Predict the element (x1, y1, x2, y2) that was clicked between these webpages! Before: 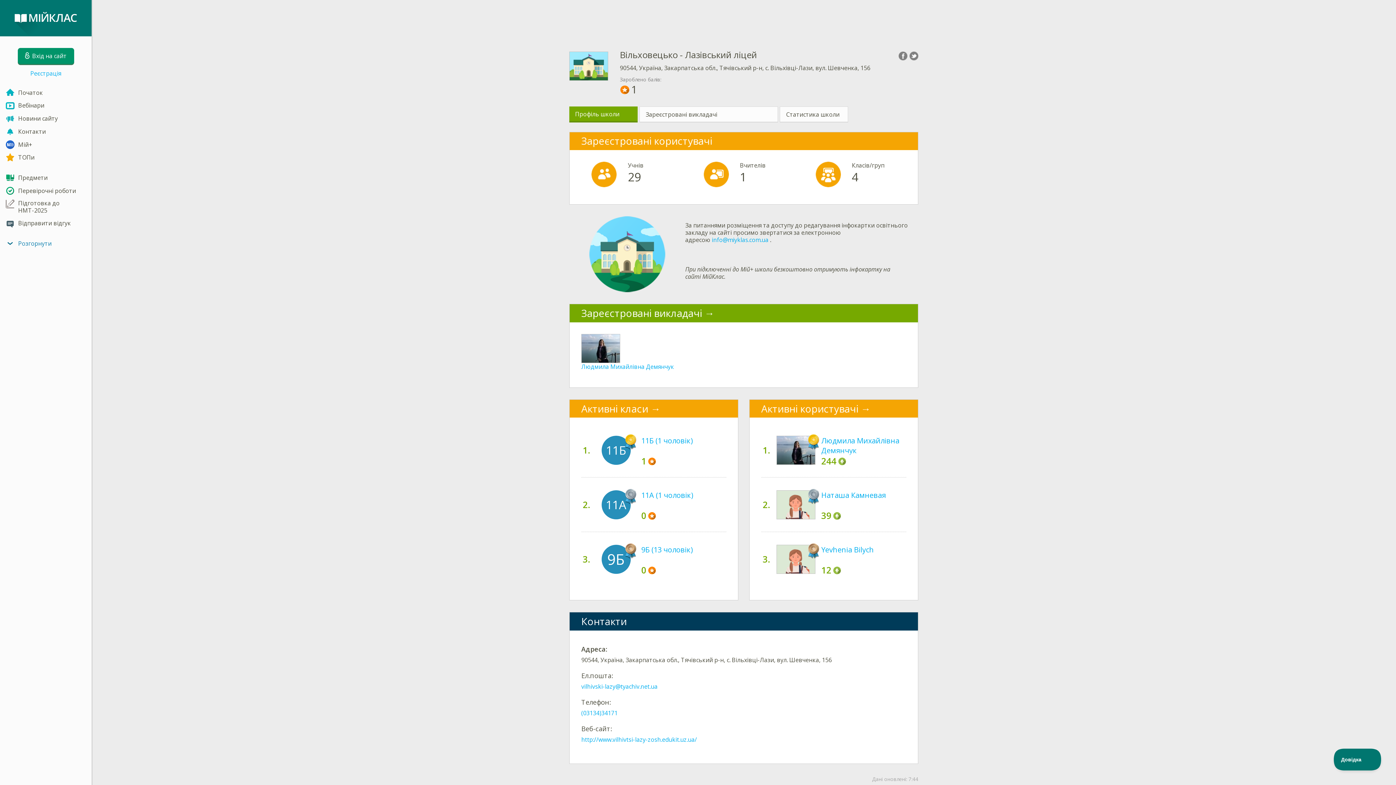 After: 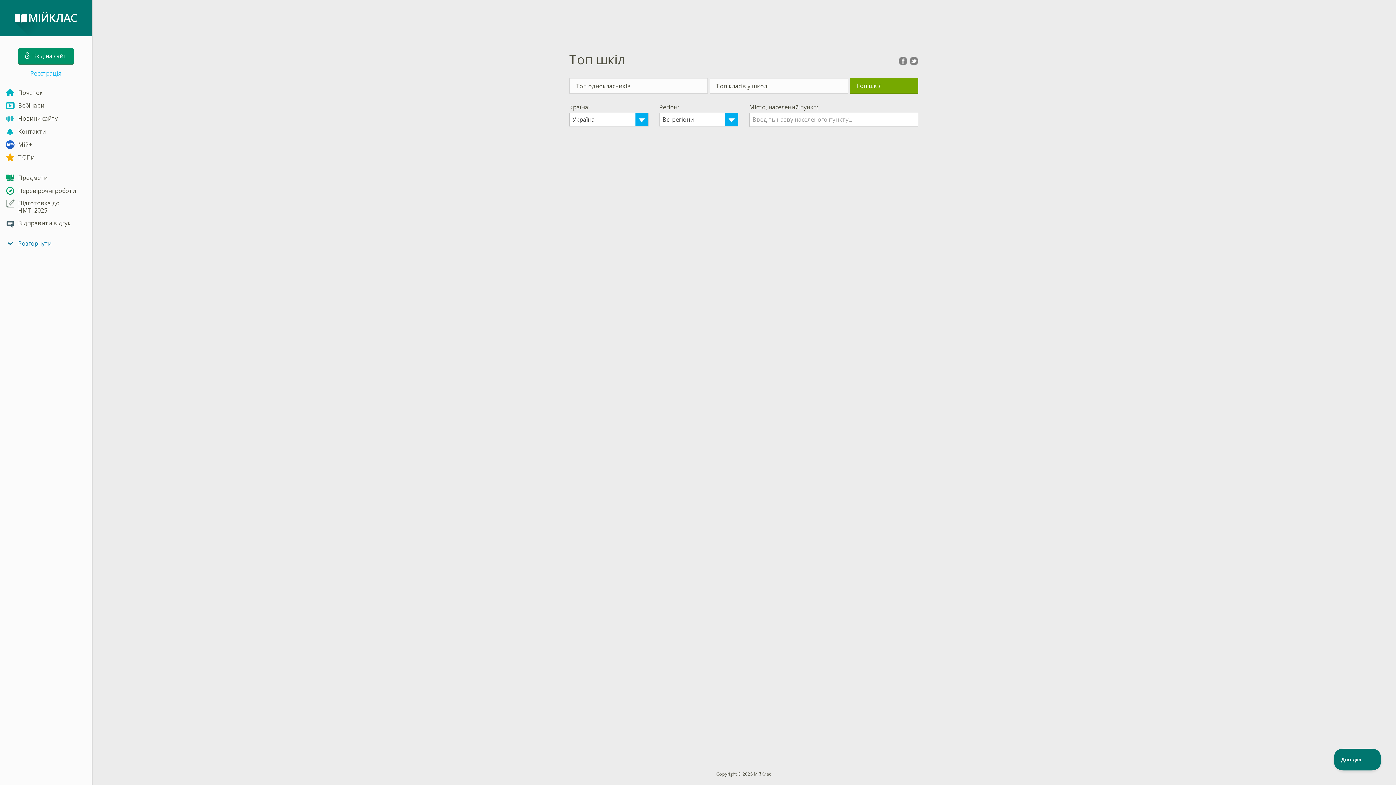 Action: label: ТОПи bbox: (0, 150, 91, 163)